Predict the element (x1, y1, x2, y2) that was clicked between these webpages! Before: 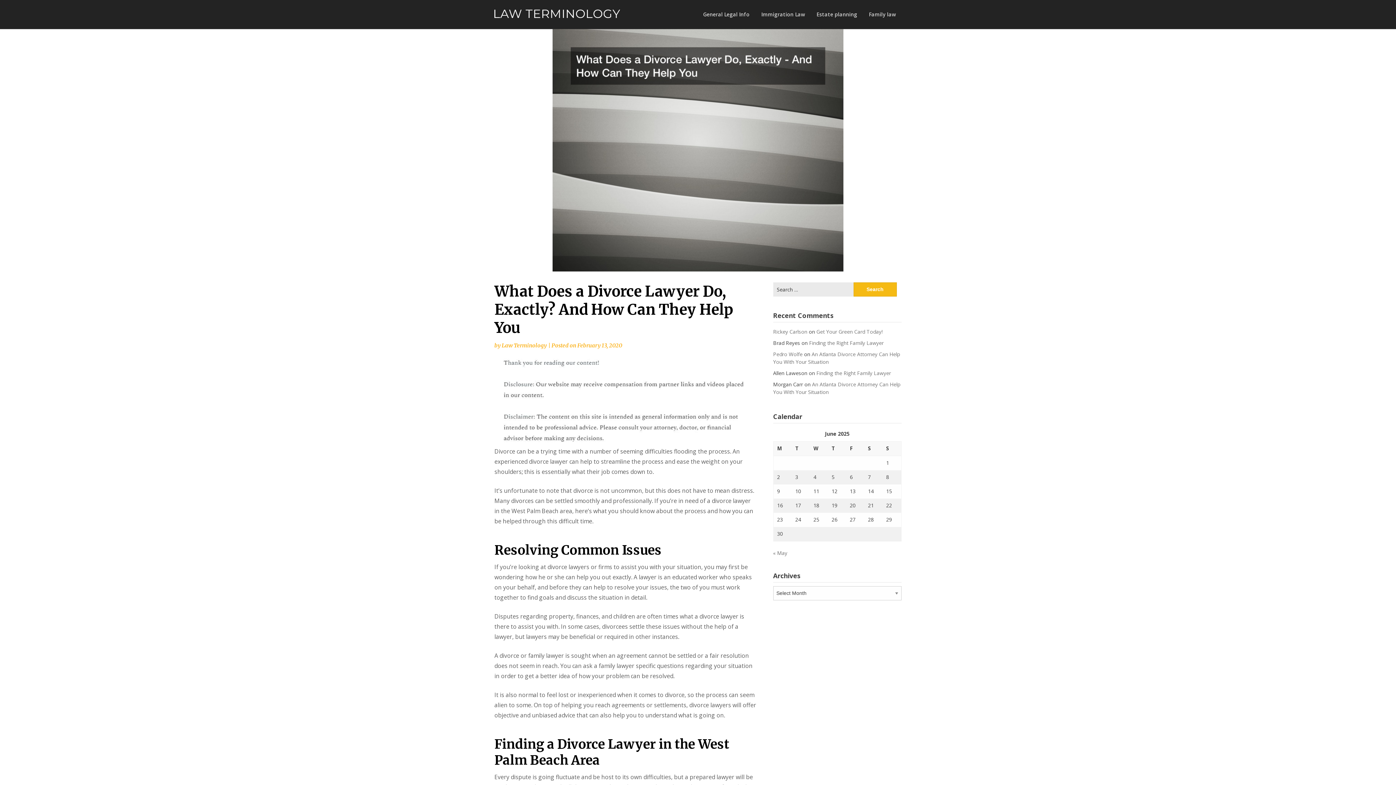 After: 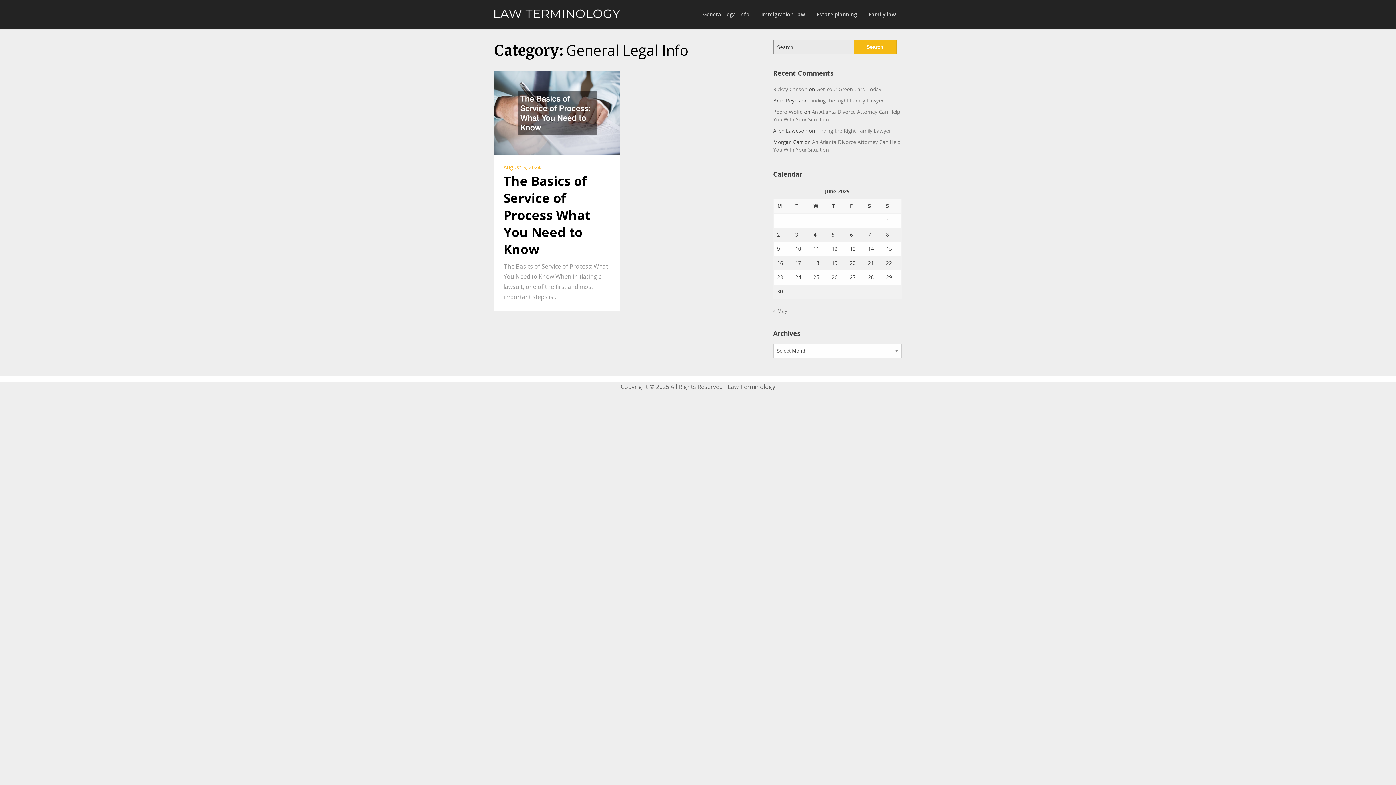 Action: label: General Legal Info bbox: (697, 3, 755, 25)